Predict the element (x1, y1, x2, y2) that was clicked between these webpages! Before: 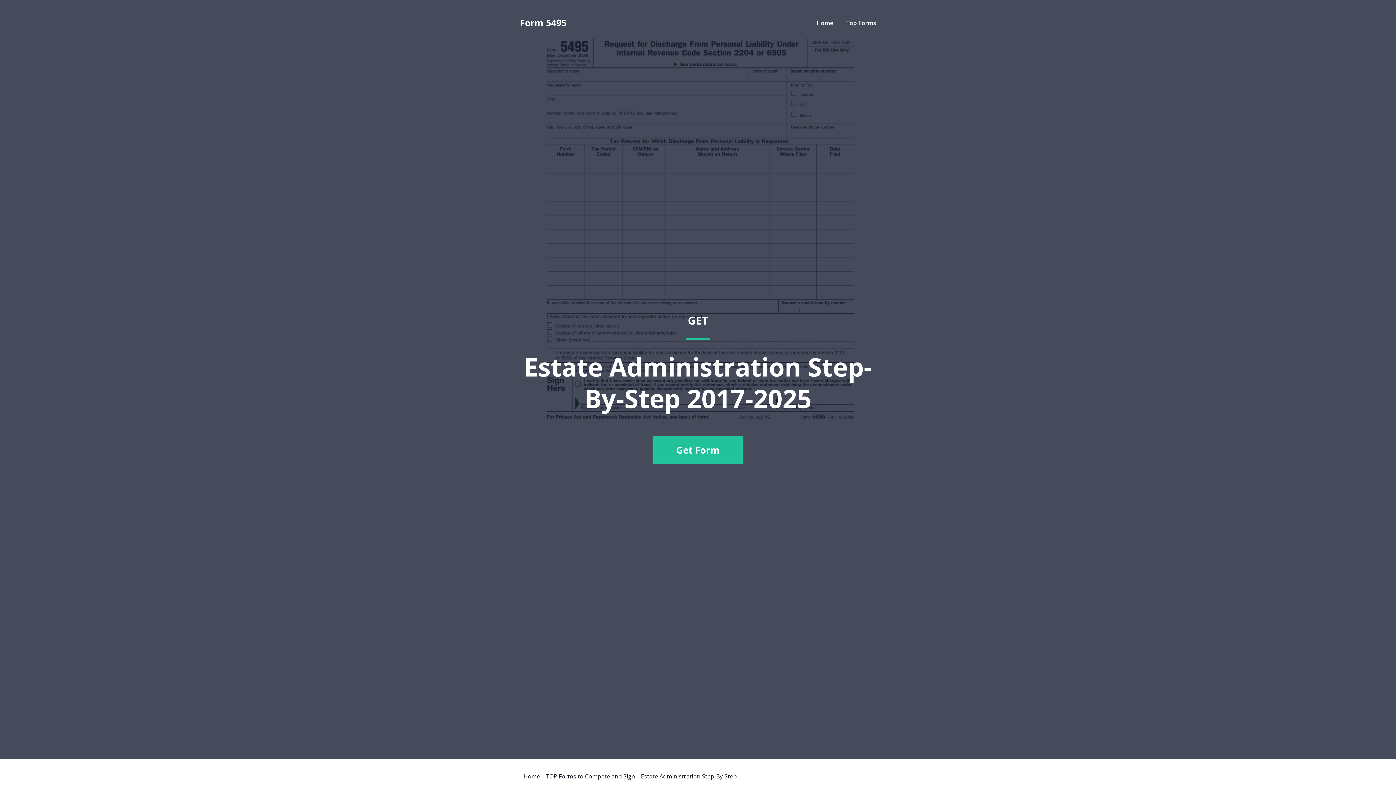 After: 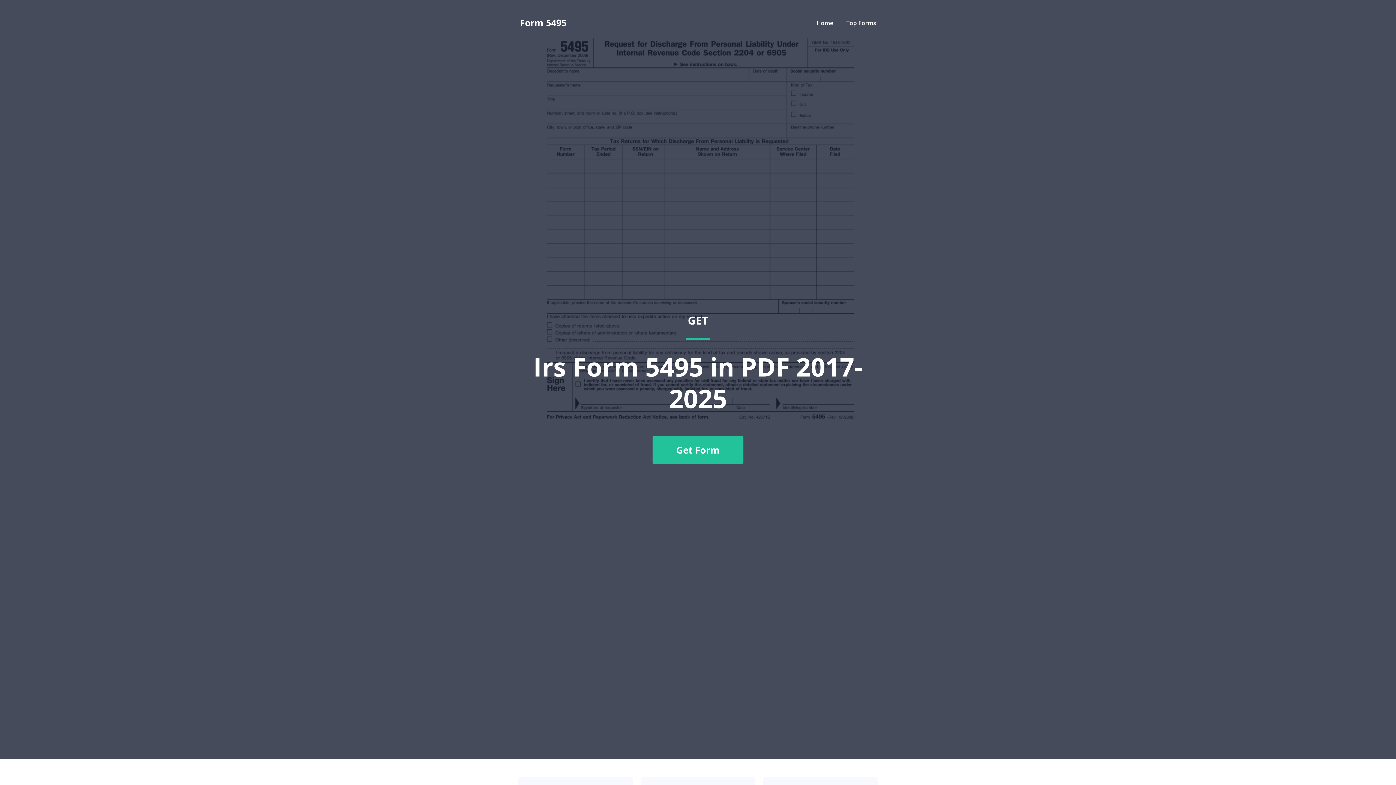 Action: bbox: (523, 773, 540, 779) label: Home